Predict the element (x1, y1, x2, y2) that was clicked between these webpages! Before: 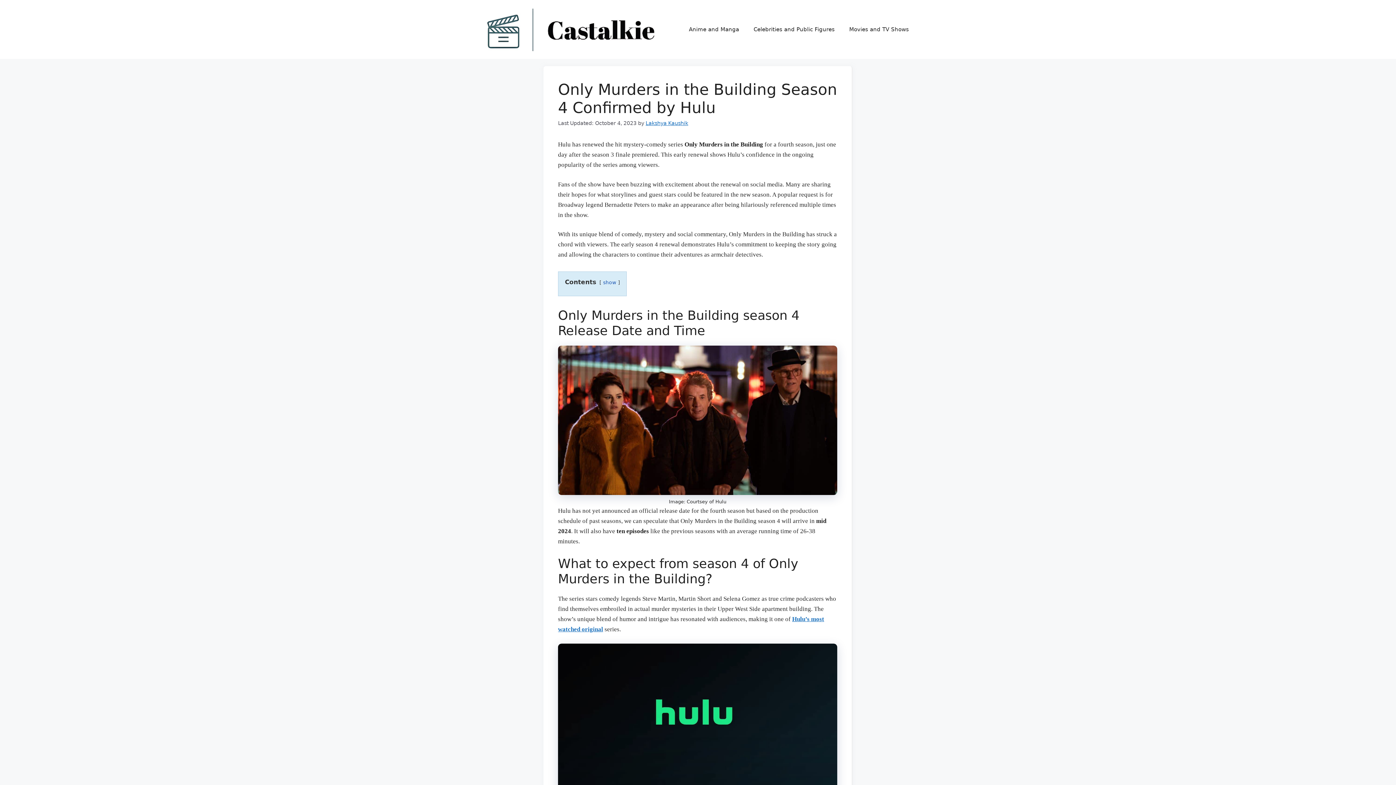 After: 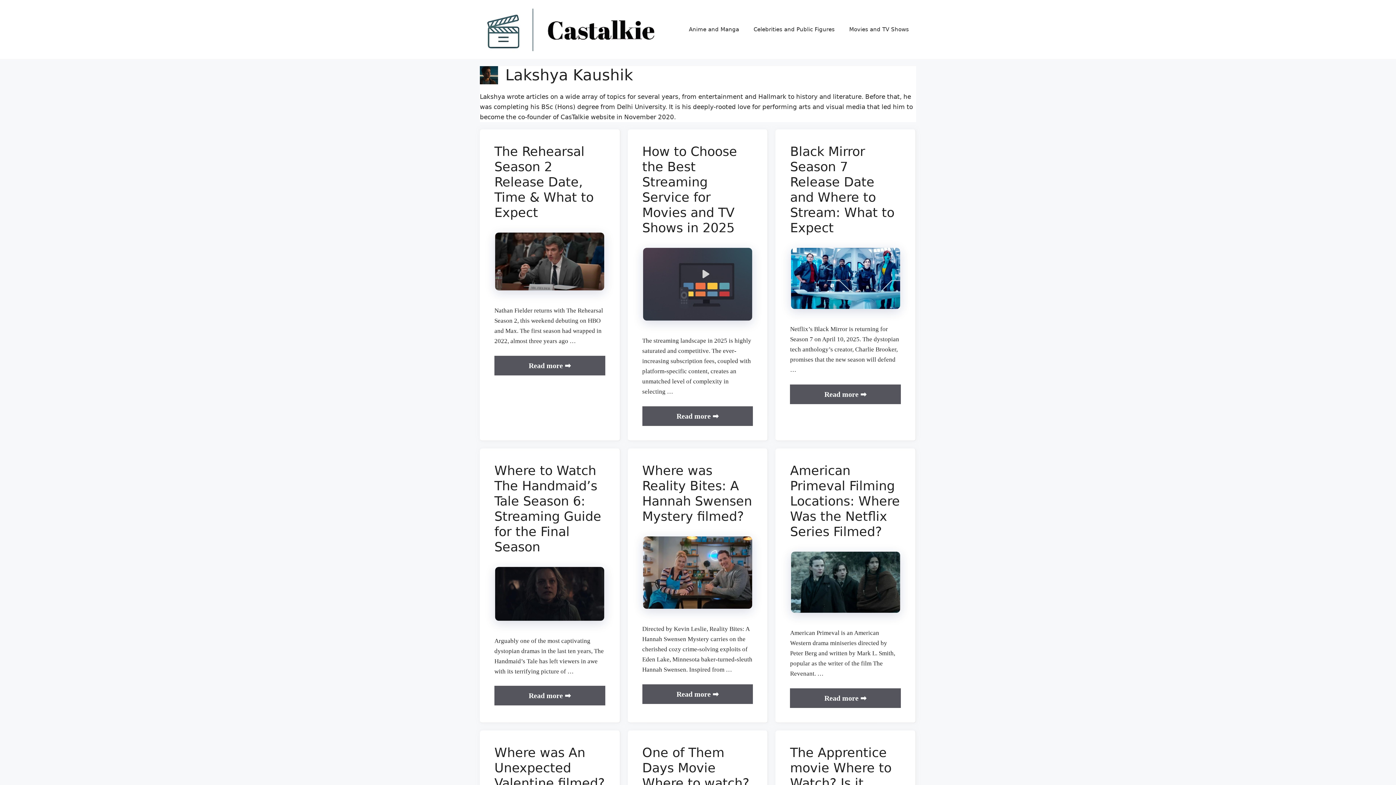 Action: bbox: (645, 120, 688, 126) label: Lakshya Kaushik